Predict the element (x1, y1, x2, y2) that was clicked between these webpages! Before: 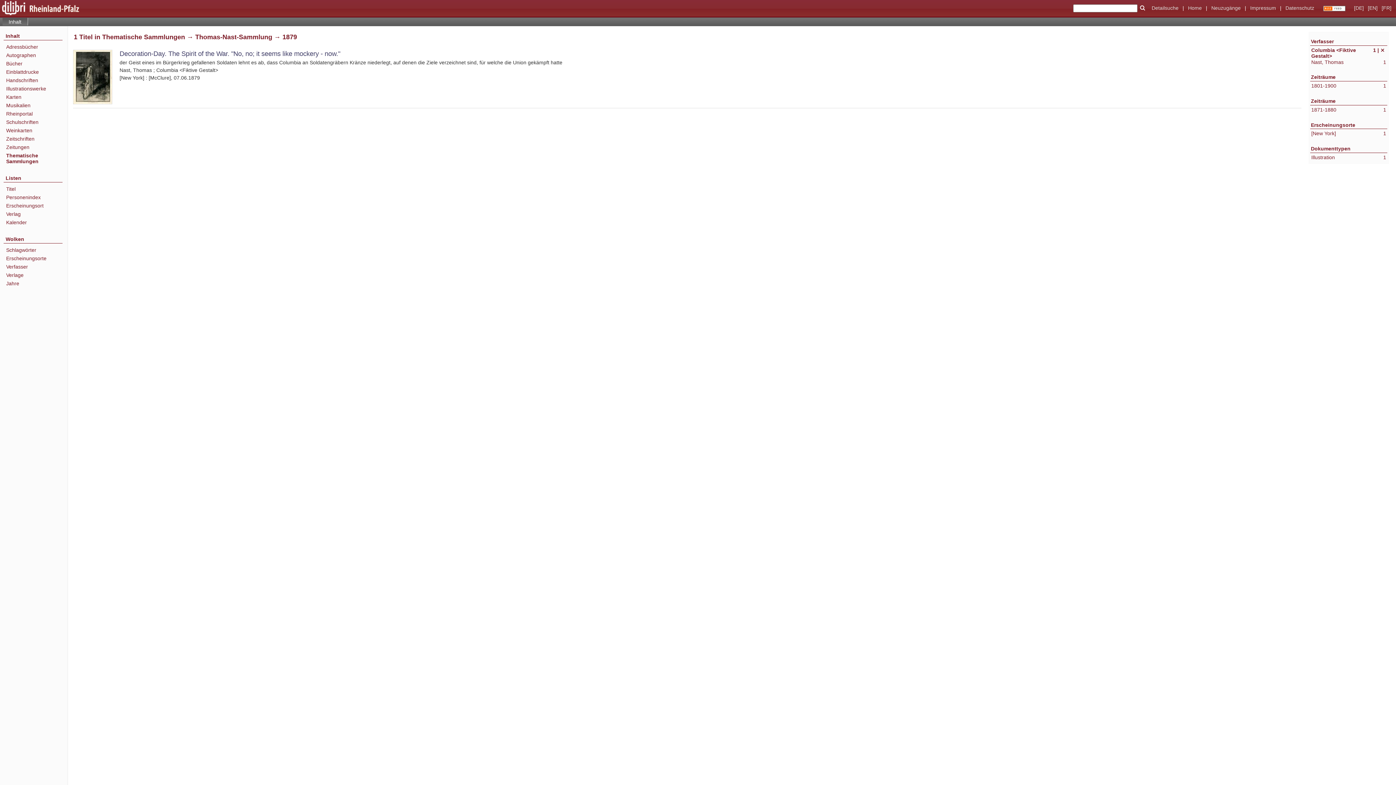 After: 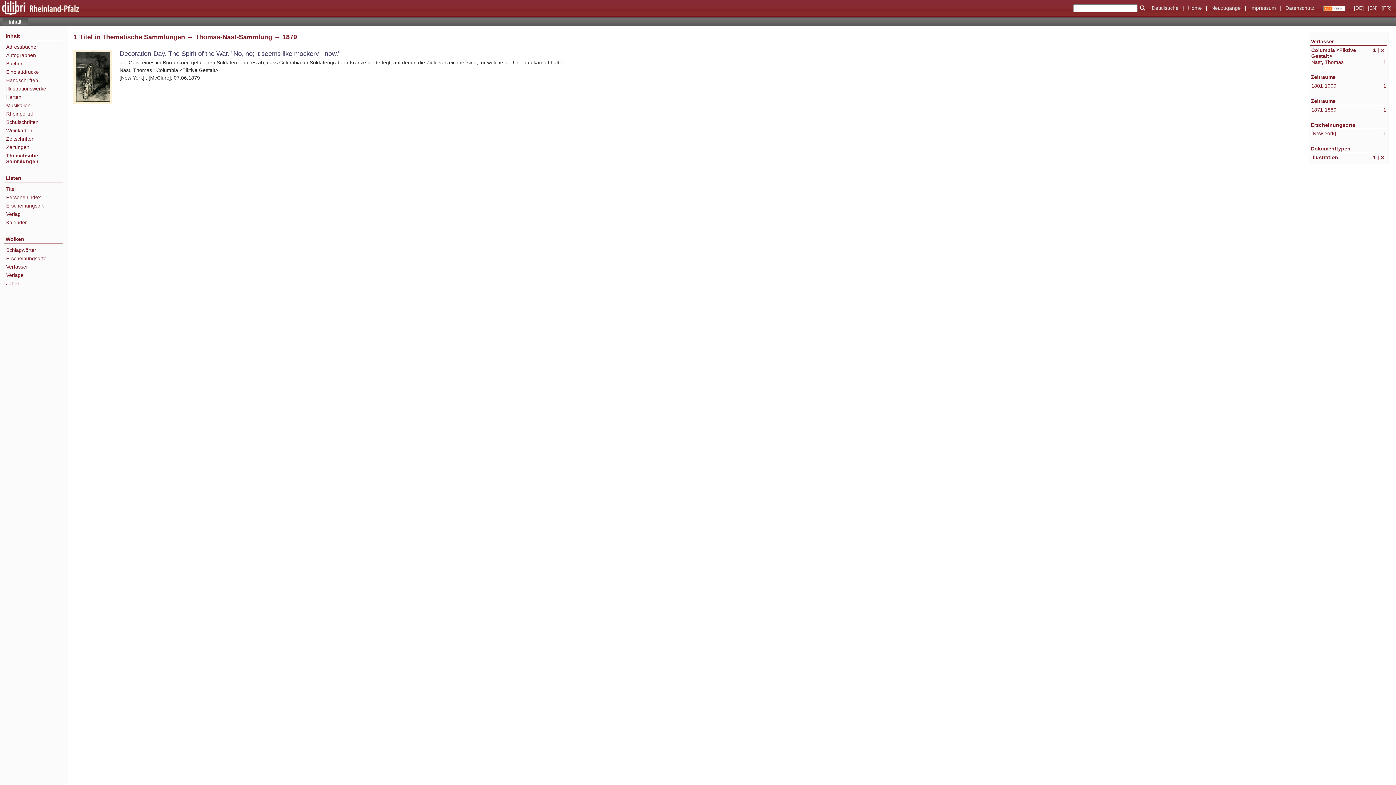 Action: label: 1
Einträge für
Illustration bbox: (1311, 154, 1386, 160)